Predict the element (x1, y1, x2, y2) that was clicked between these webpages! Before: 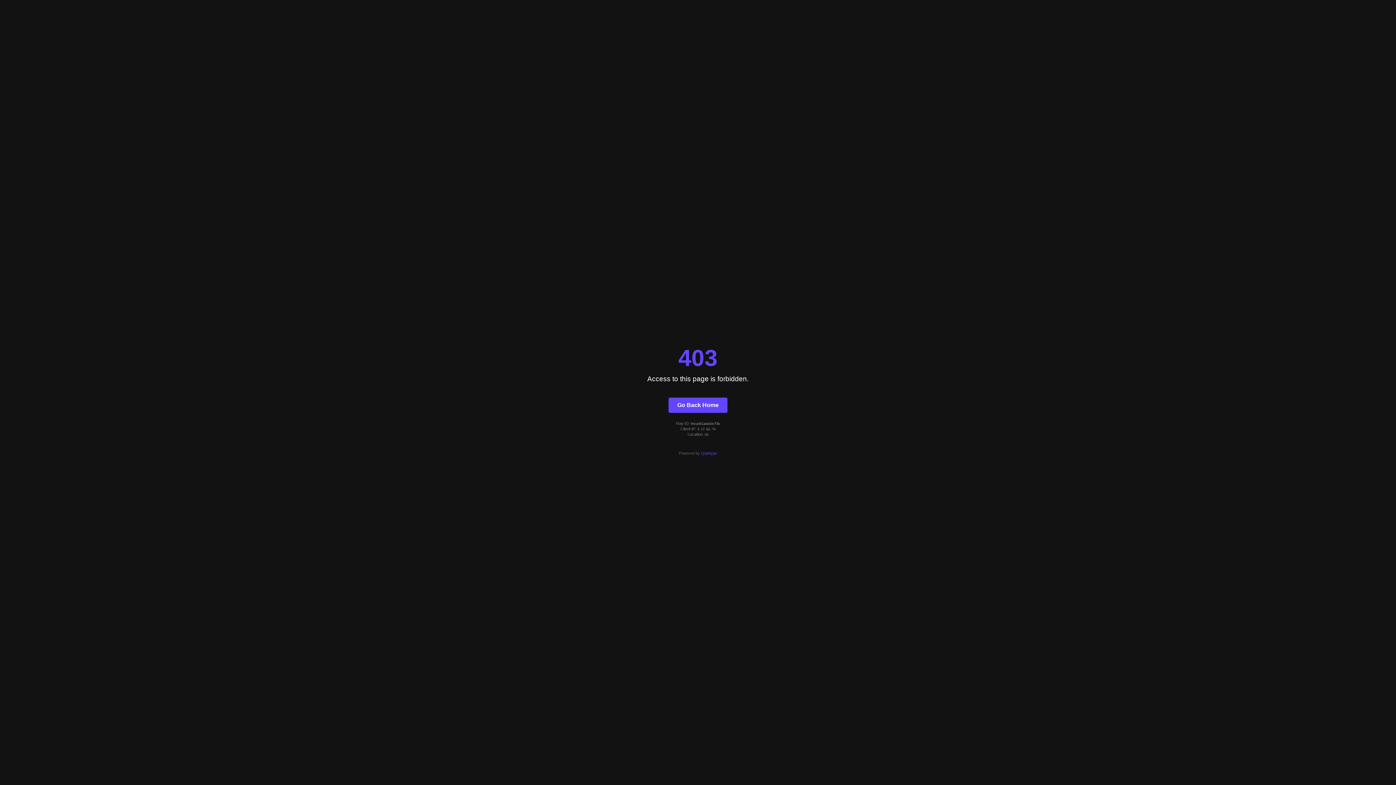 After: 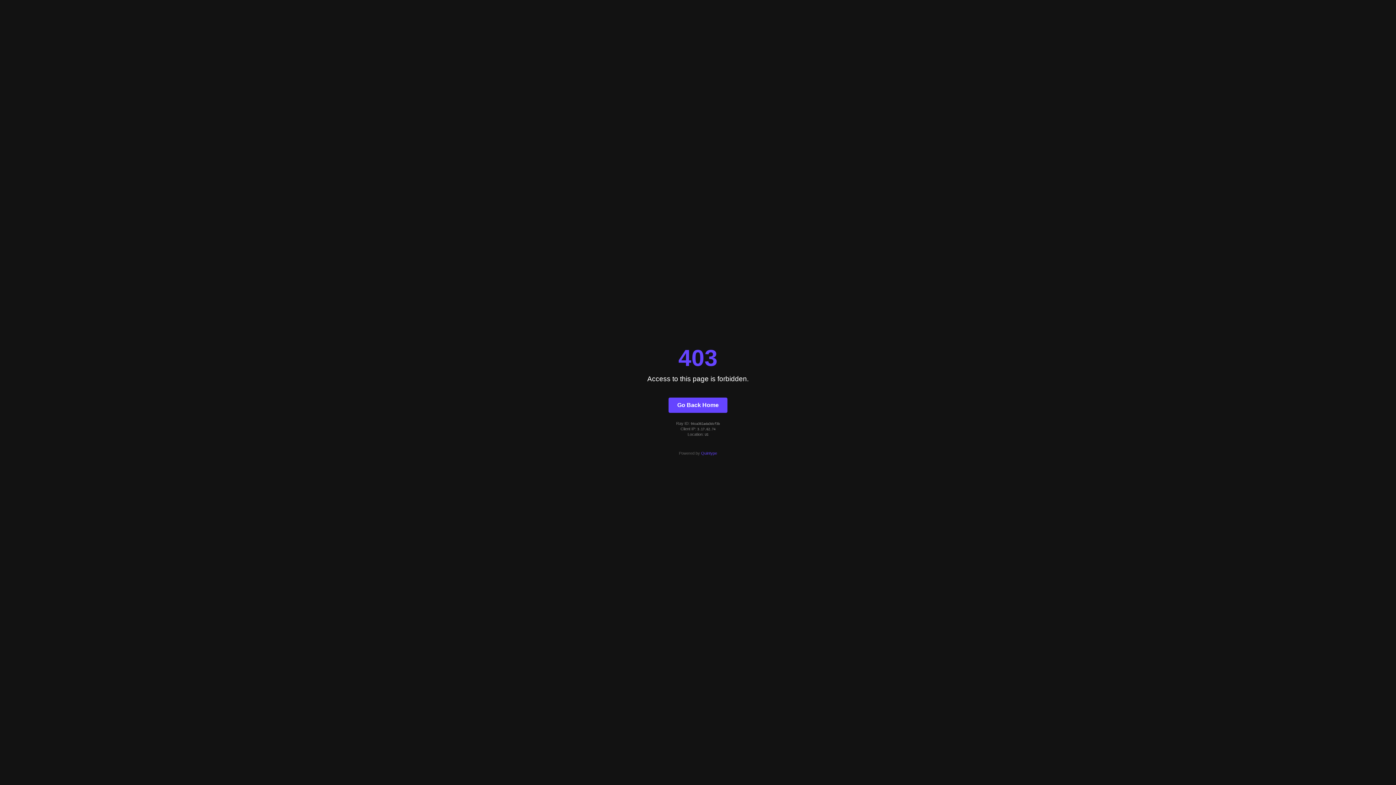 Action: label: Quintype bbox: (701, 451, 717, 455)